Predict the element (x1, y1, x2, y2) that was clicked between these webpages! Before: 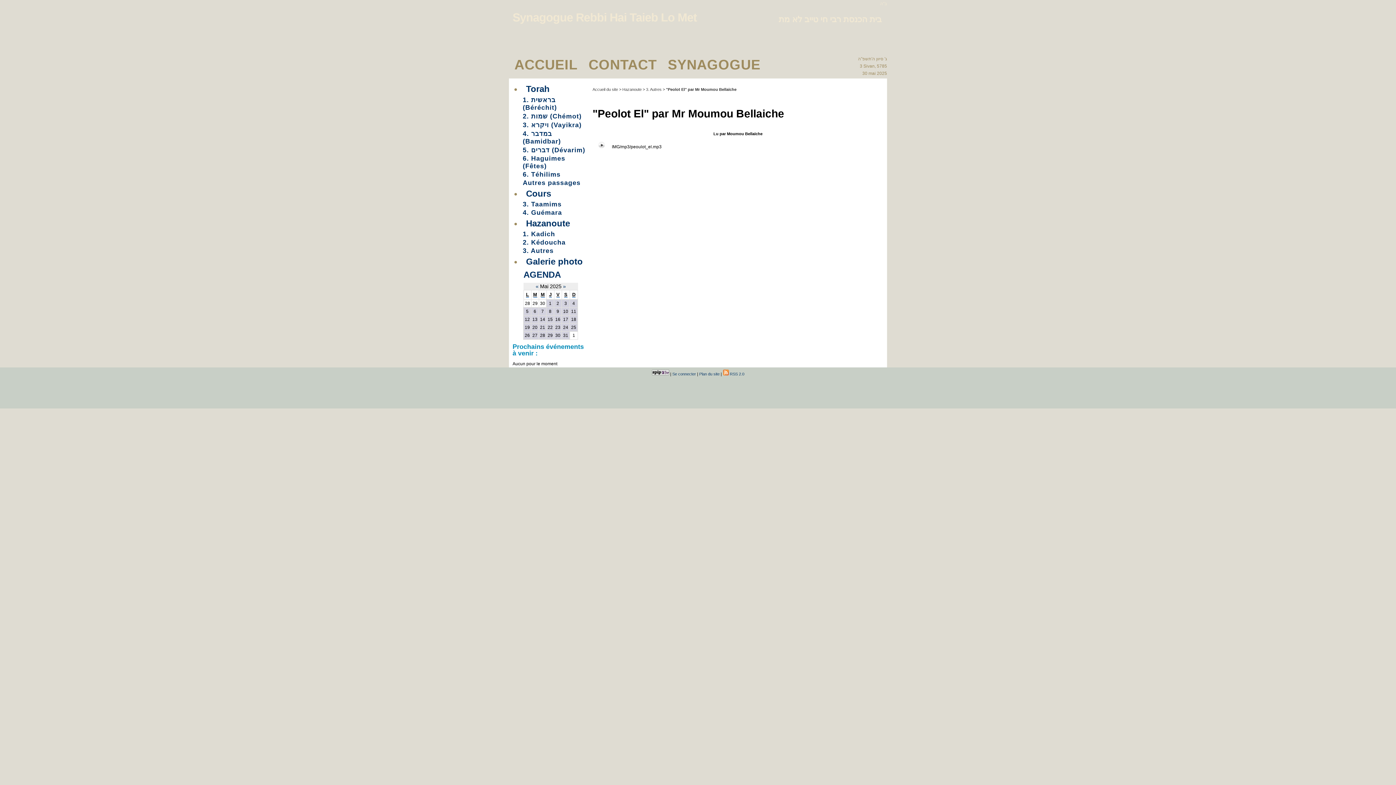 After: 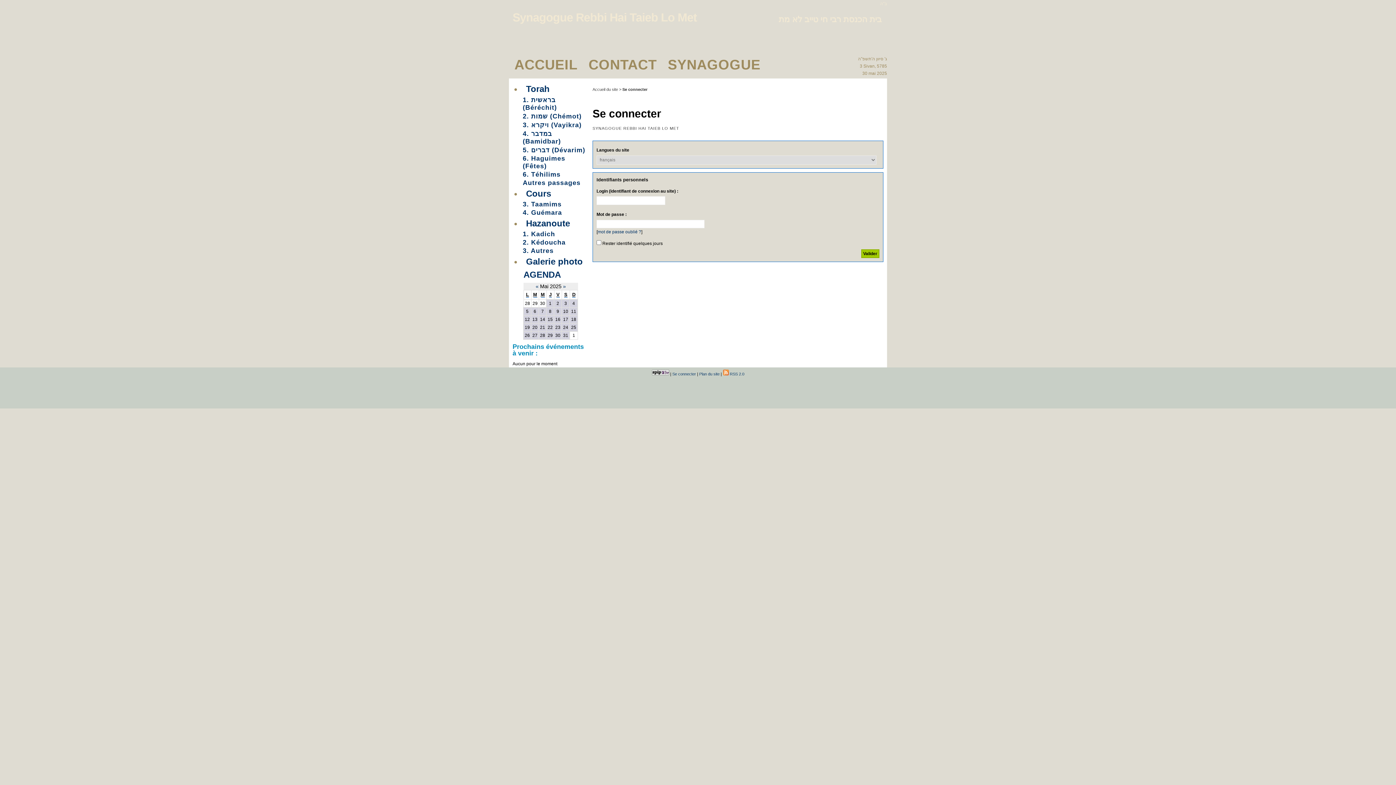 Action: bbox: (672, 372, 696, 376) label: Se connecter